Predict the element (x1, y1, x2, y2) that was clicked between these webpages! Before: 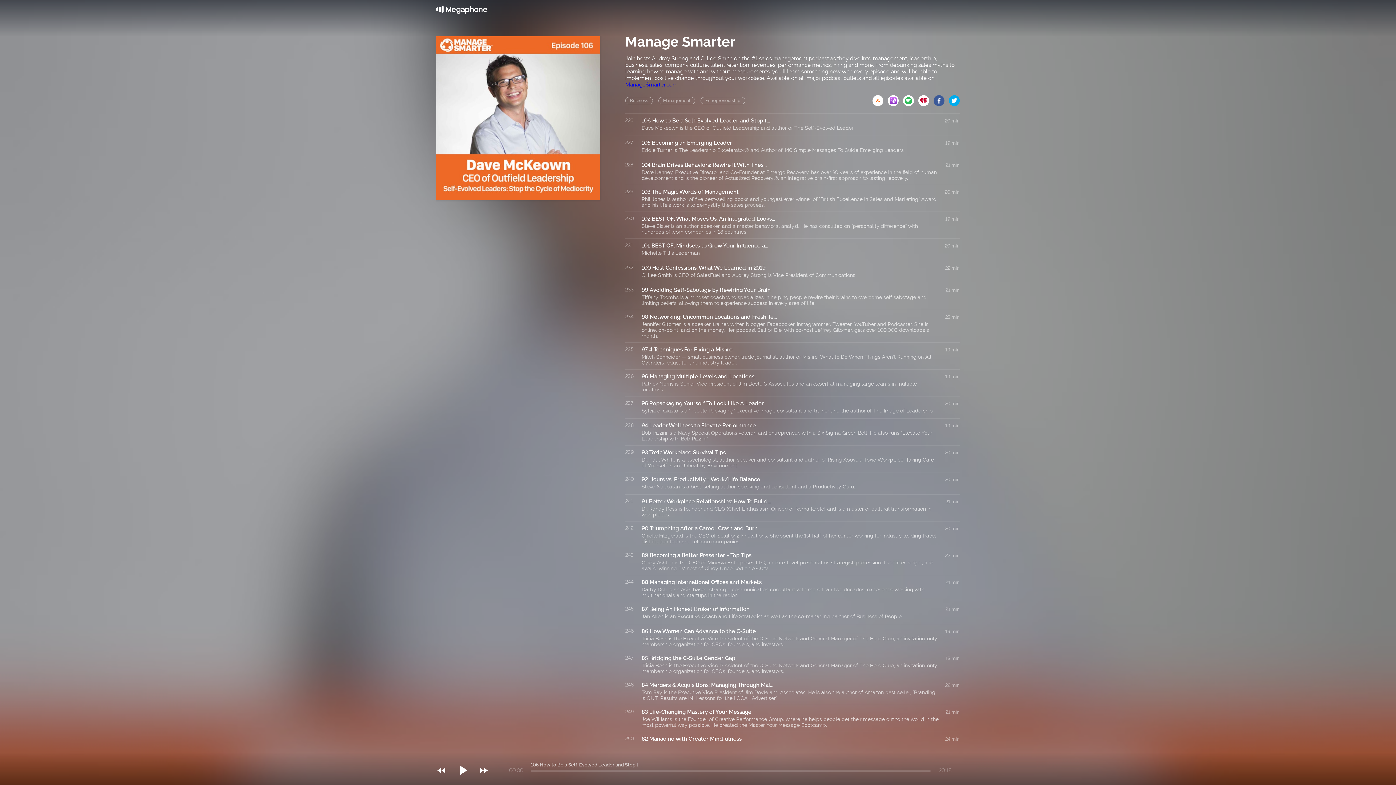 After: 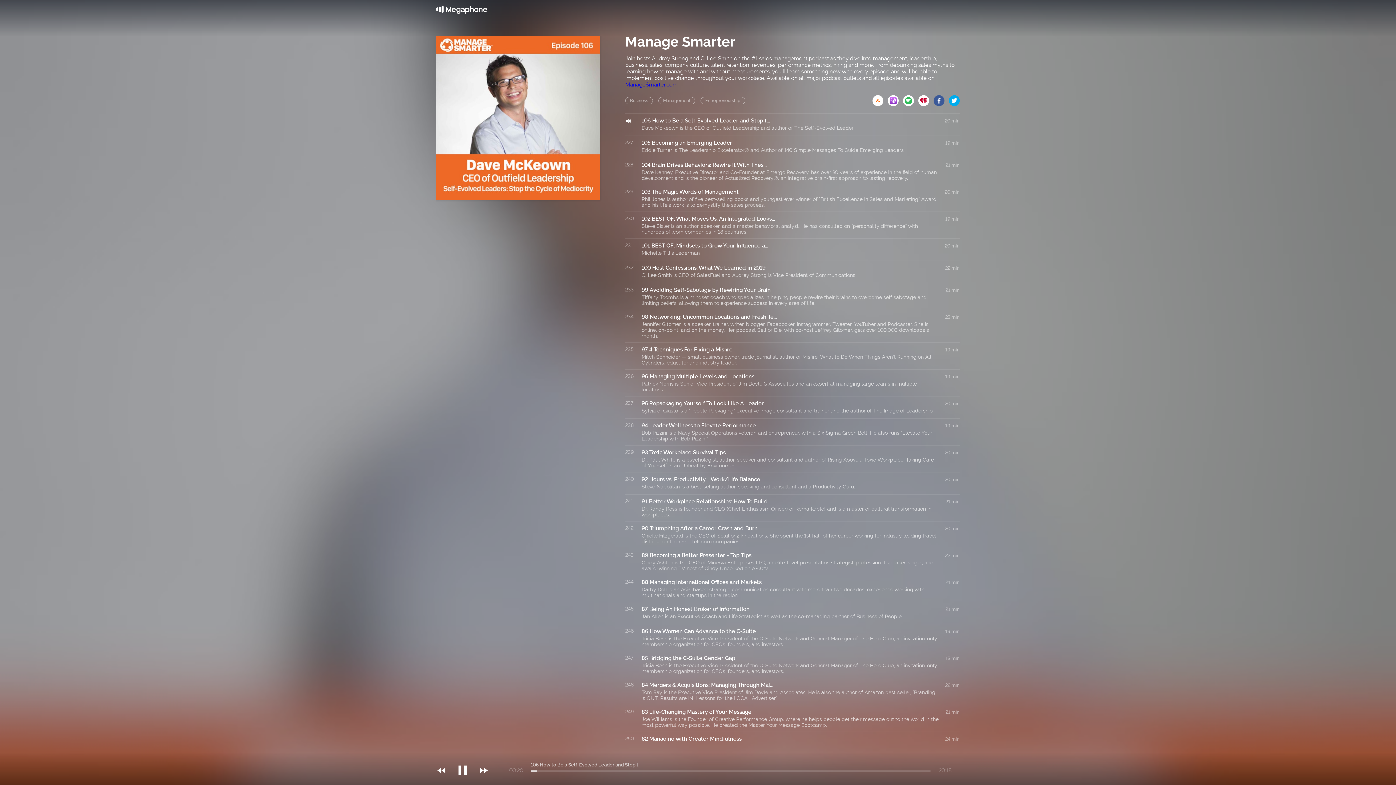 Action: bbox: (454, 752, 478, 759) label: 